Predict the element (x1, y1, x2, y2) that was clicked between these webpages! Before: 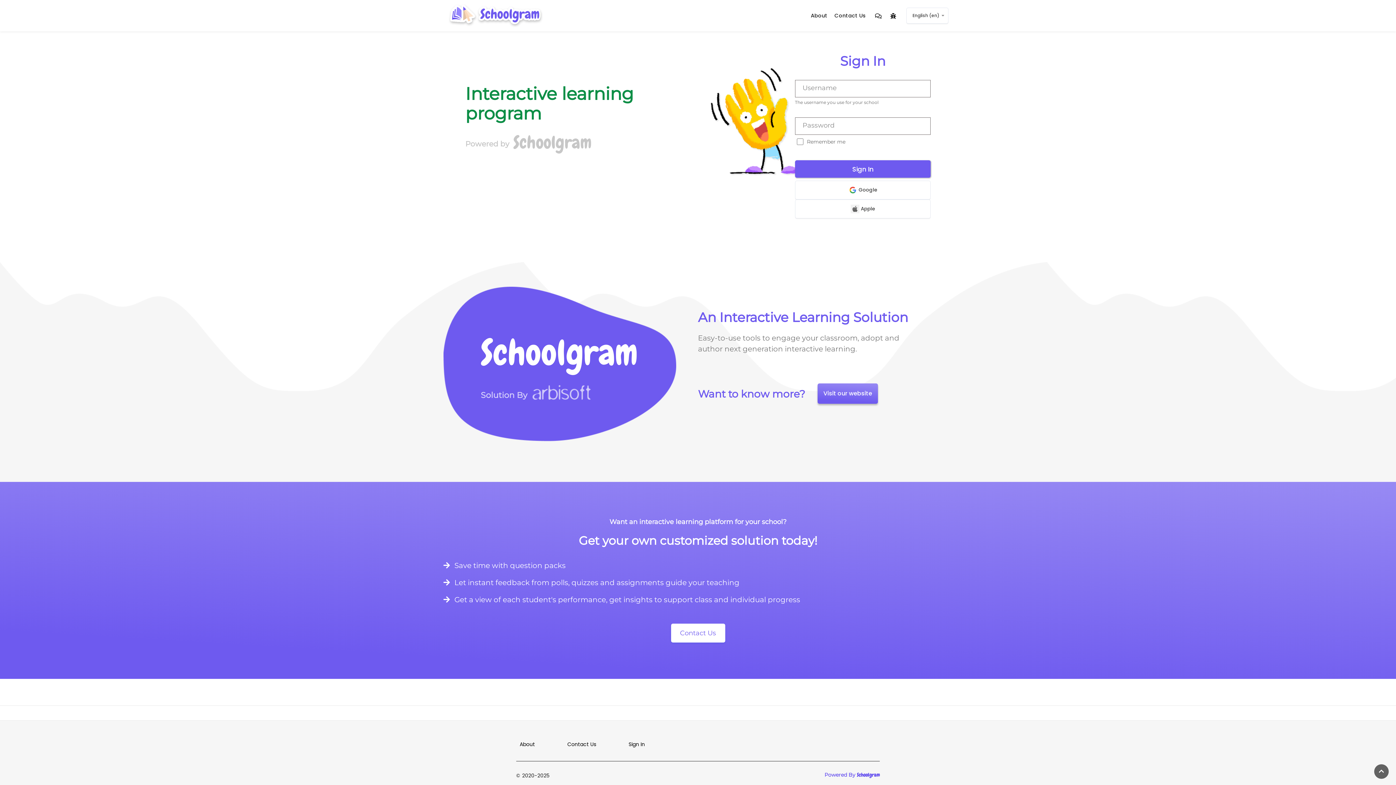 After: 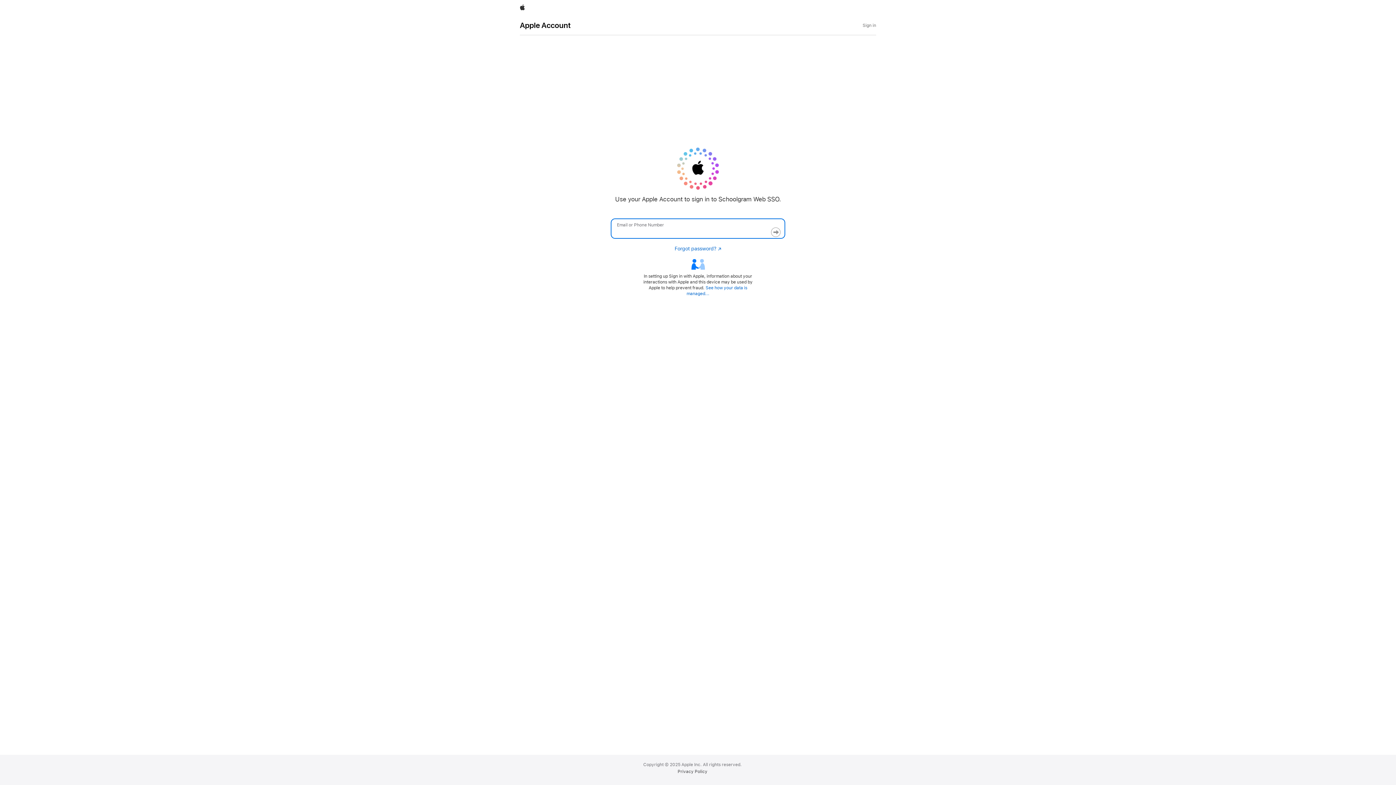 Action: label: Apple bbox: (795, 199, 930, 218)